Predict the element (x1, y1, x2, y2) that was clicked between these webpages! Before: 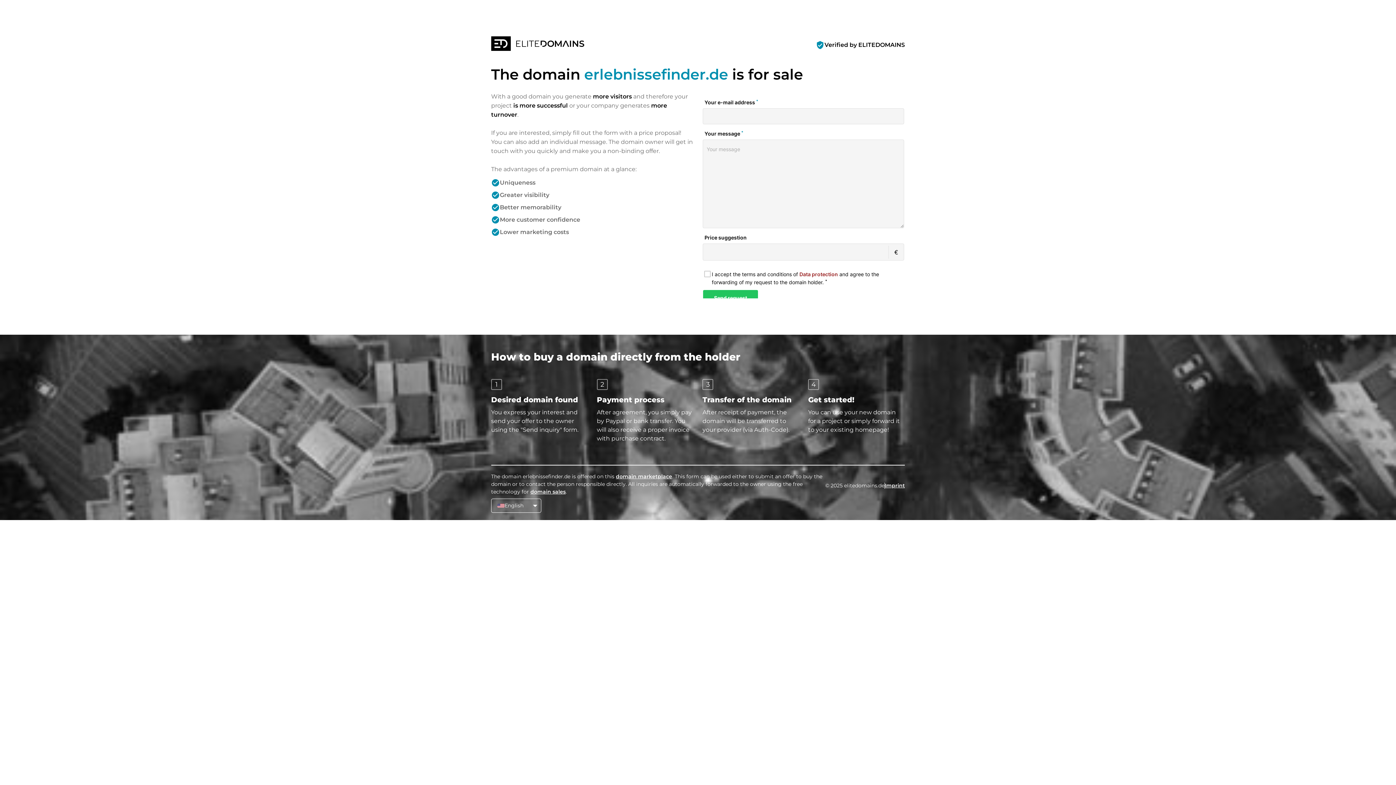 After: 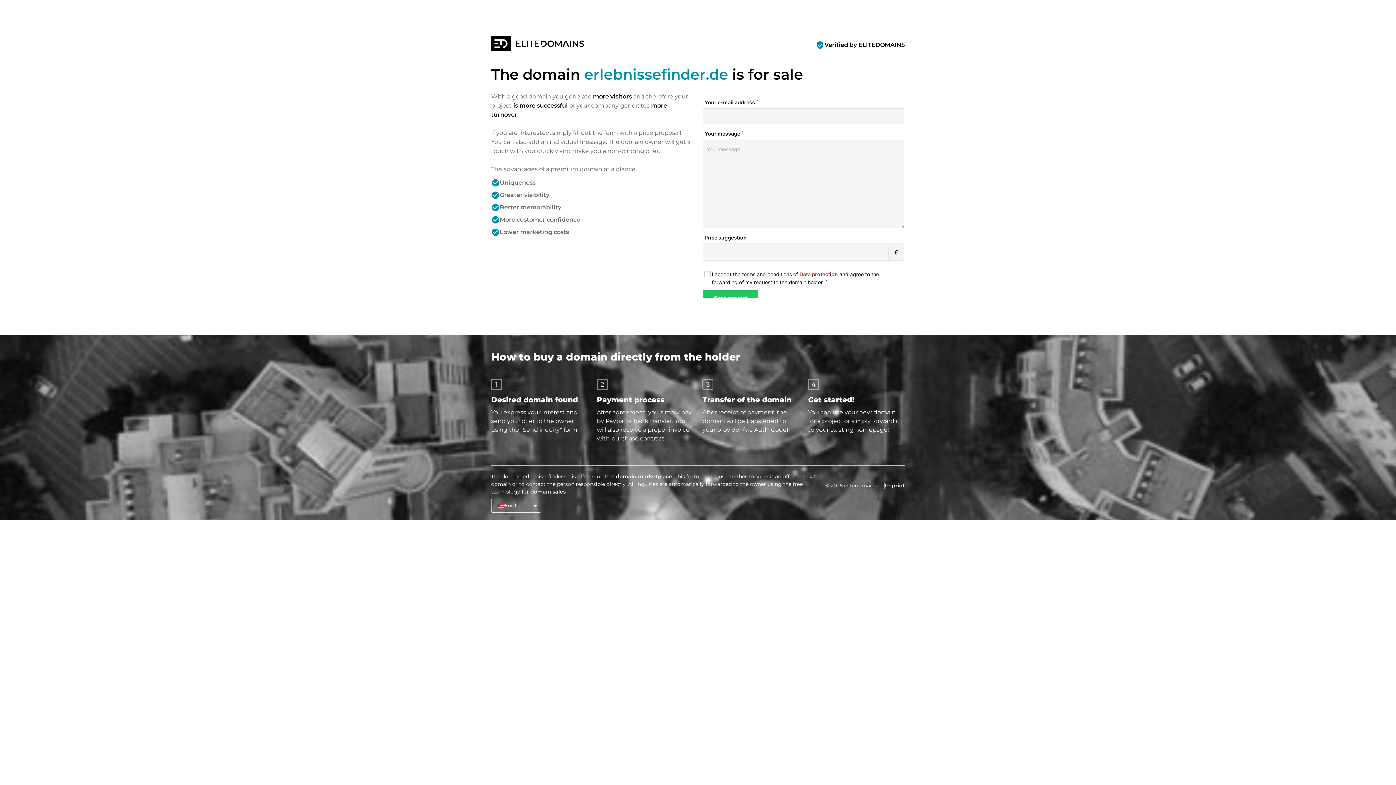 Action: label: Verified by ELITEDOMAINS bbox: (824, 40, 905, 49)